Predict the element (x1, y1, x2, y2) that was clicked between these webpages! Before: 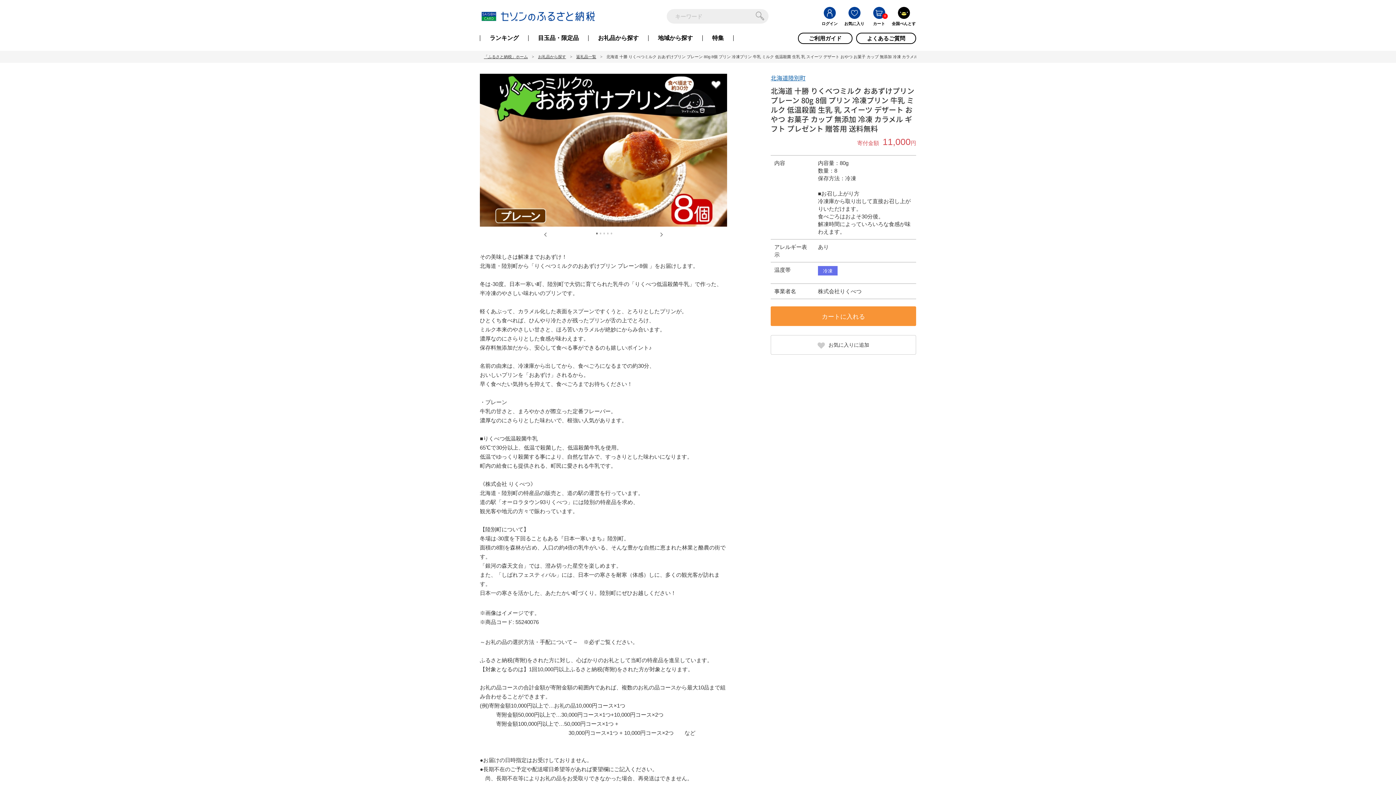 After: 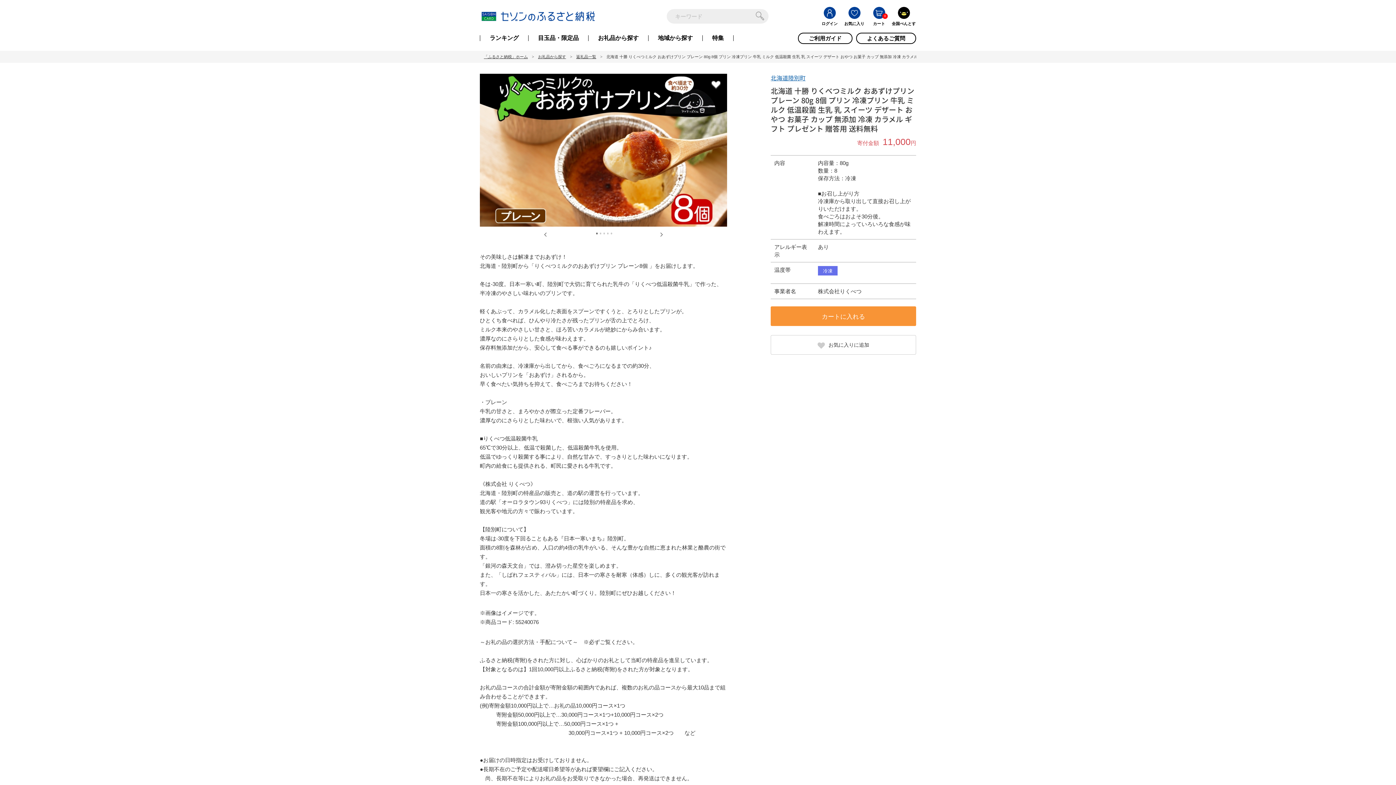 Action: label: 1 bbox: (594, 231, 598, 234)